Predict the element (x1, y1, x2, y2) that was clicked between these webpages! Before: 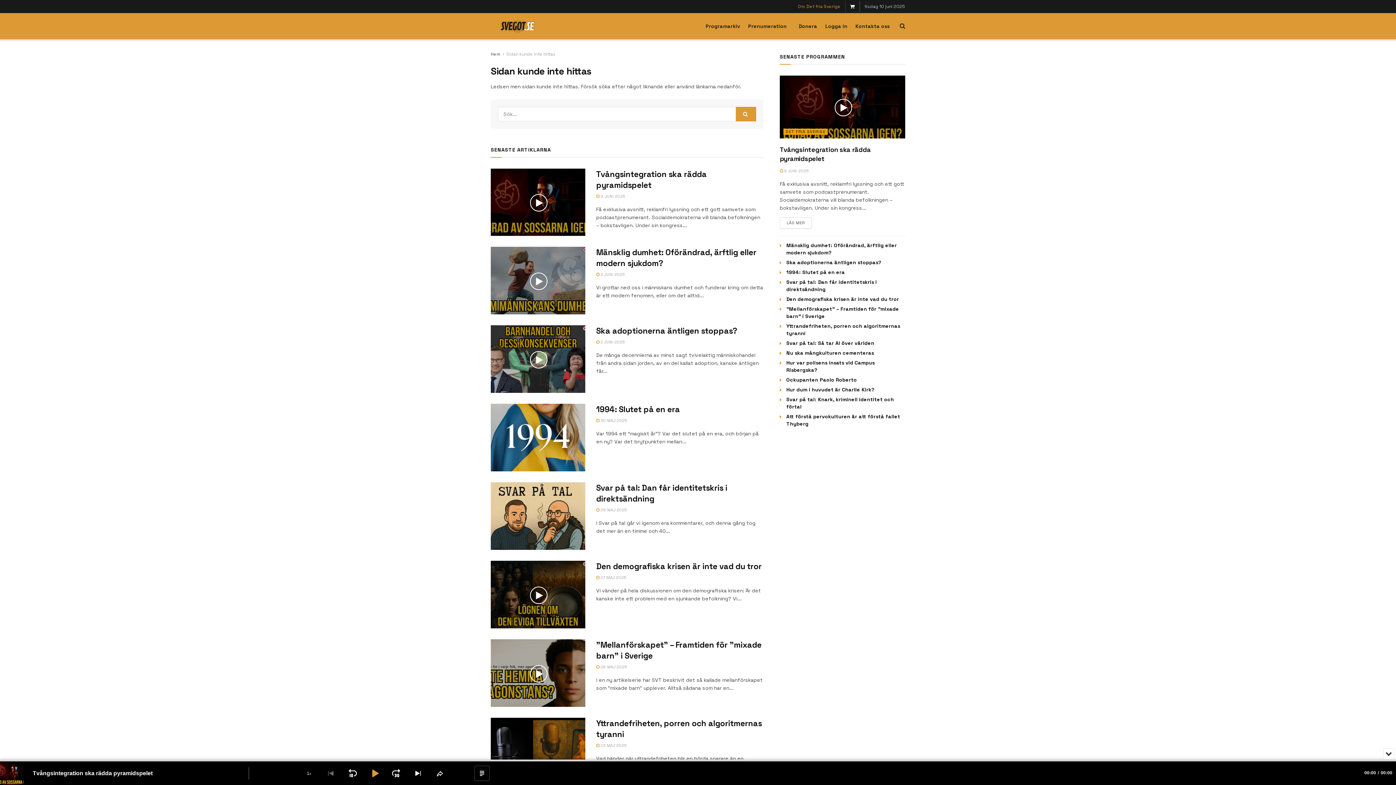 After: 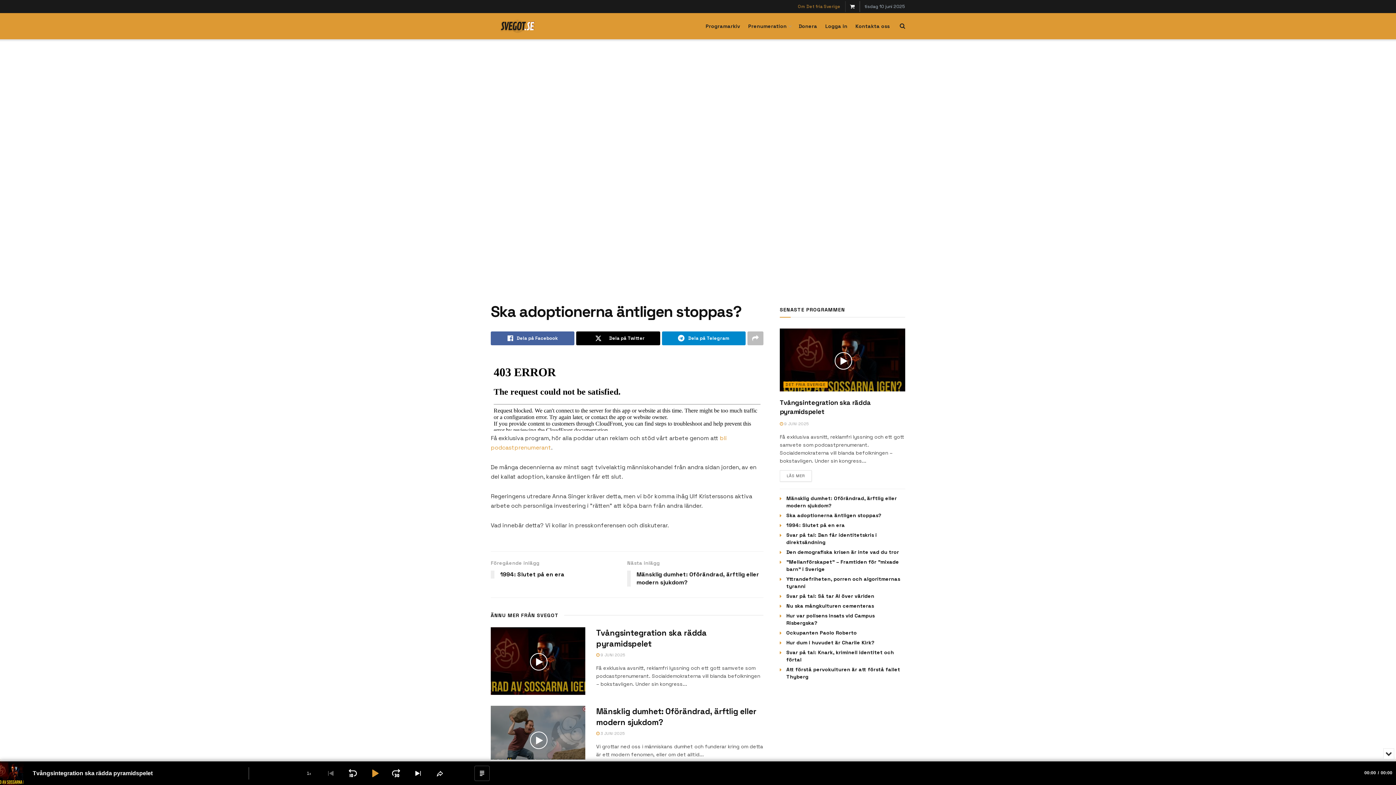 Action: bbox: (490, 325, 585, 393) label: Read article: Ska adoptionerna äntligen stoppas?